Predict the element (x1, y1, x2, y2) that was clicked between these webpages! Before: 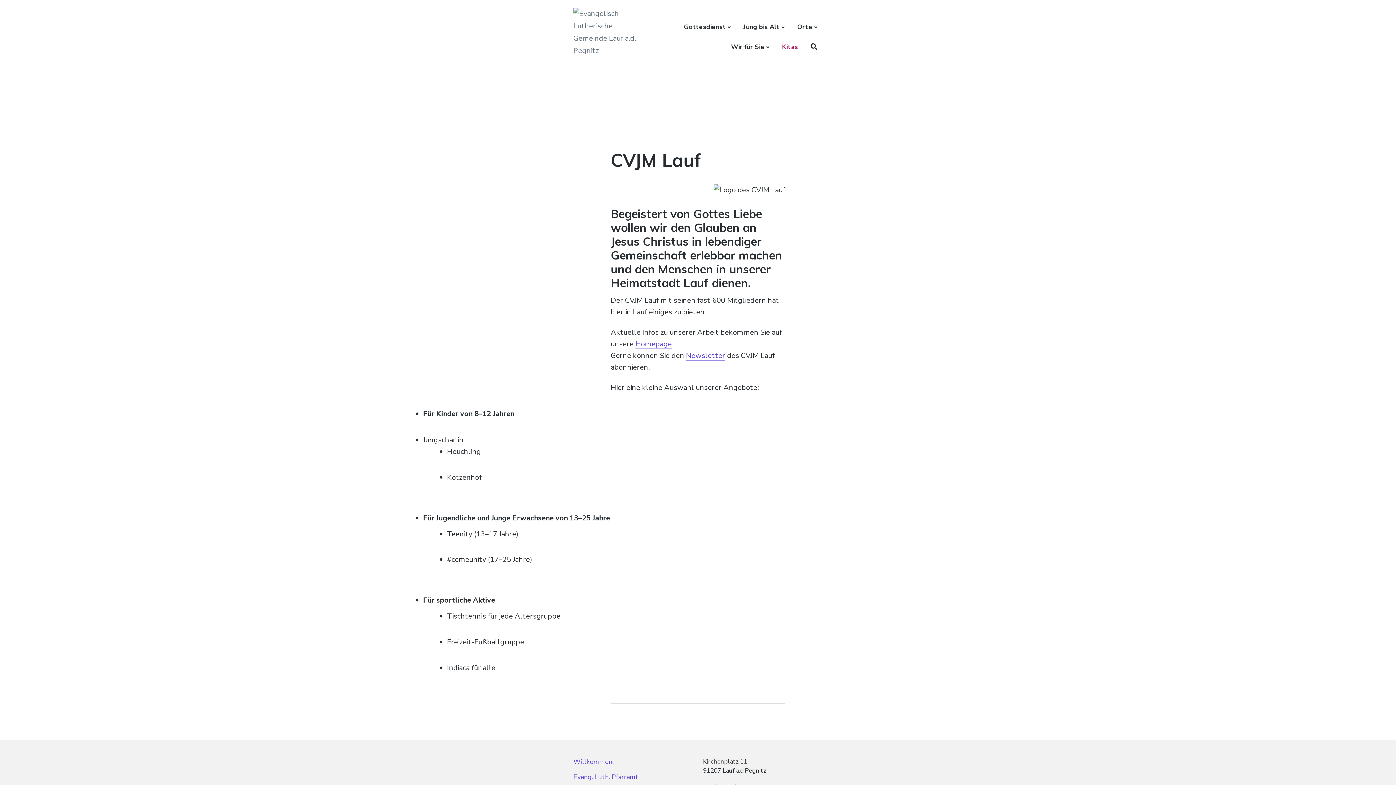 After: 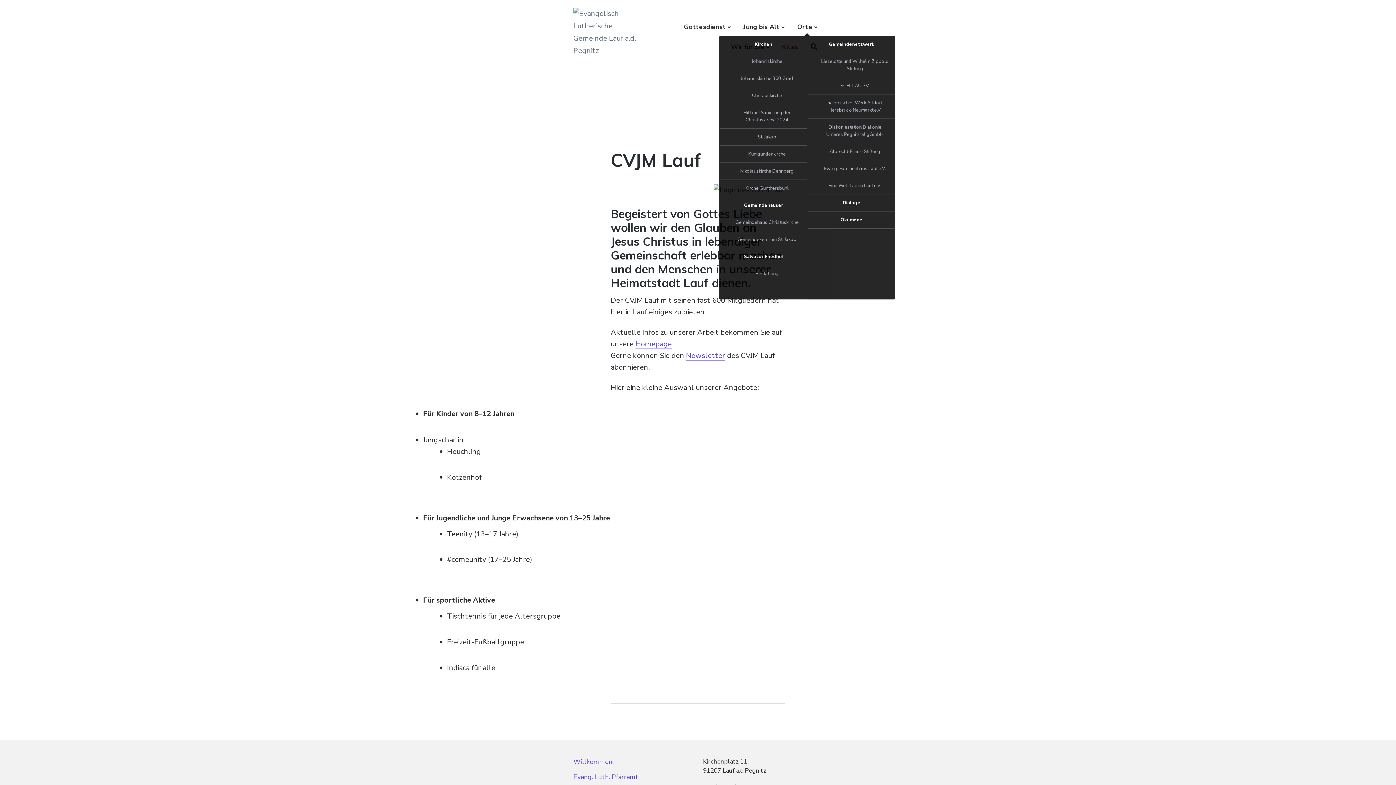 Action: label: Orte bbox: (797, 20, 817, 33)